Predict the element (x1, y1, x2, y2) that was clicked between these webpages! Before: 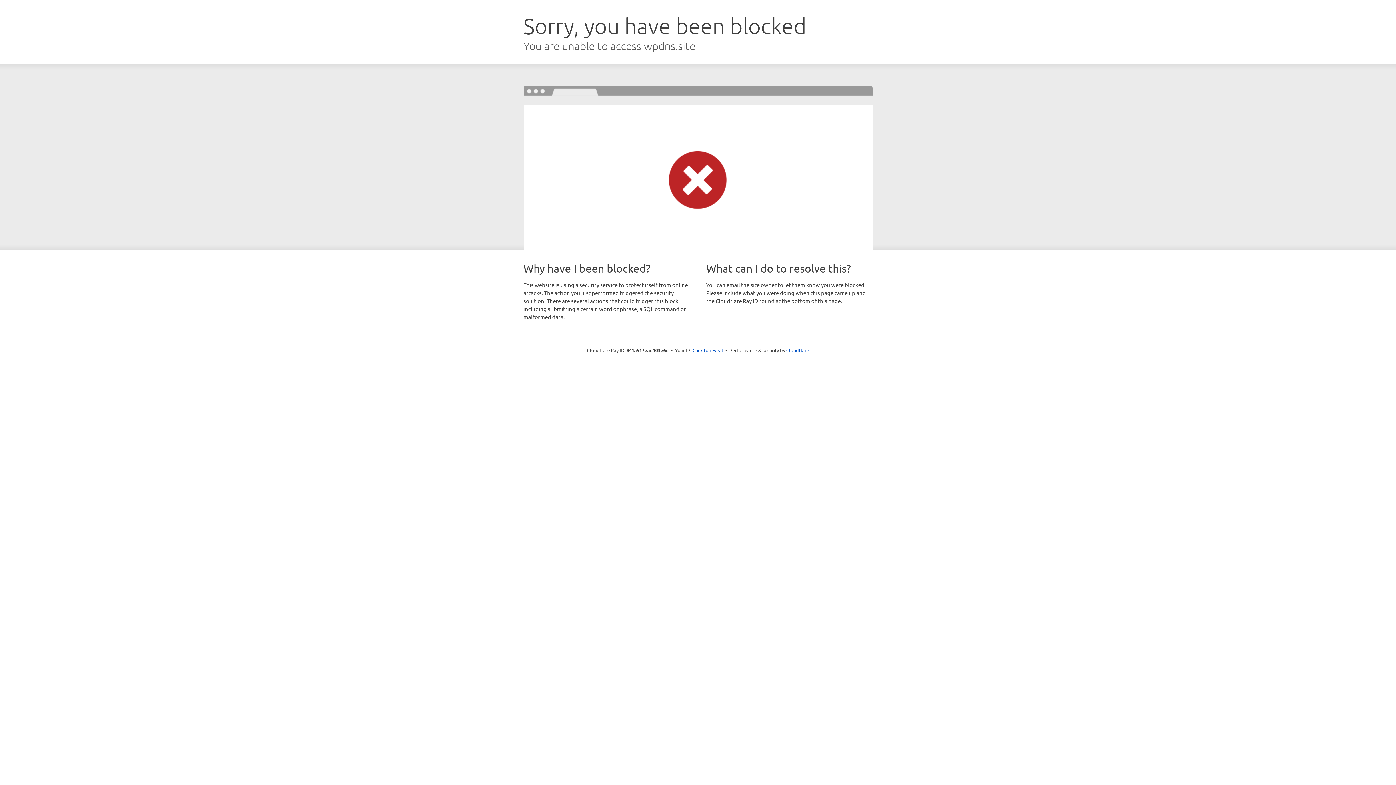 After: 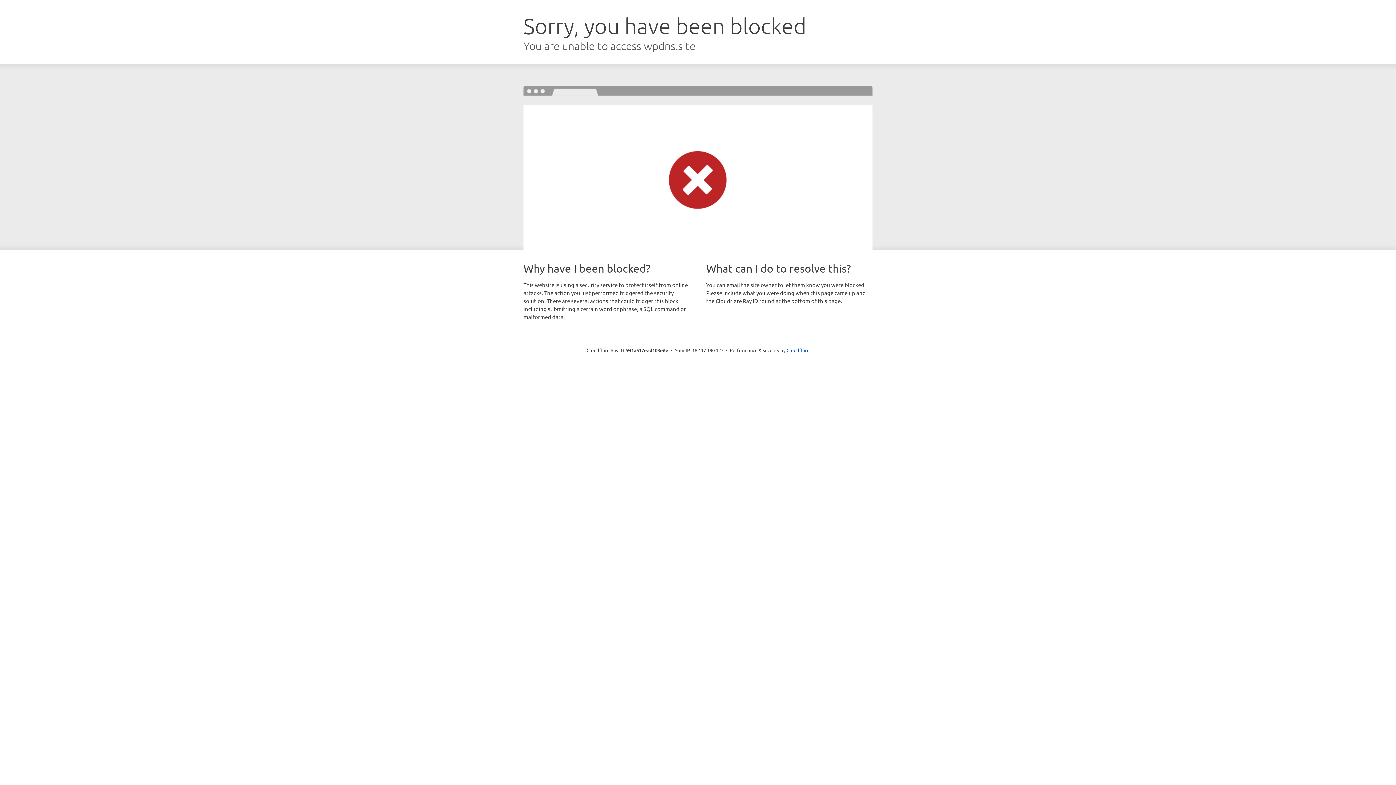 Action: label: Click to reveal bbox: (692, 346, 723, 353)